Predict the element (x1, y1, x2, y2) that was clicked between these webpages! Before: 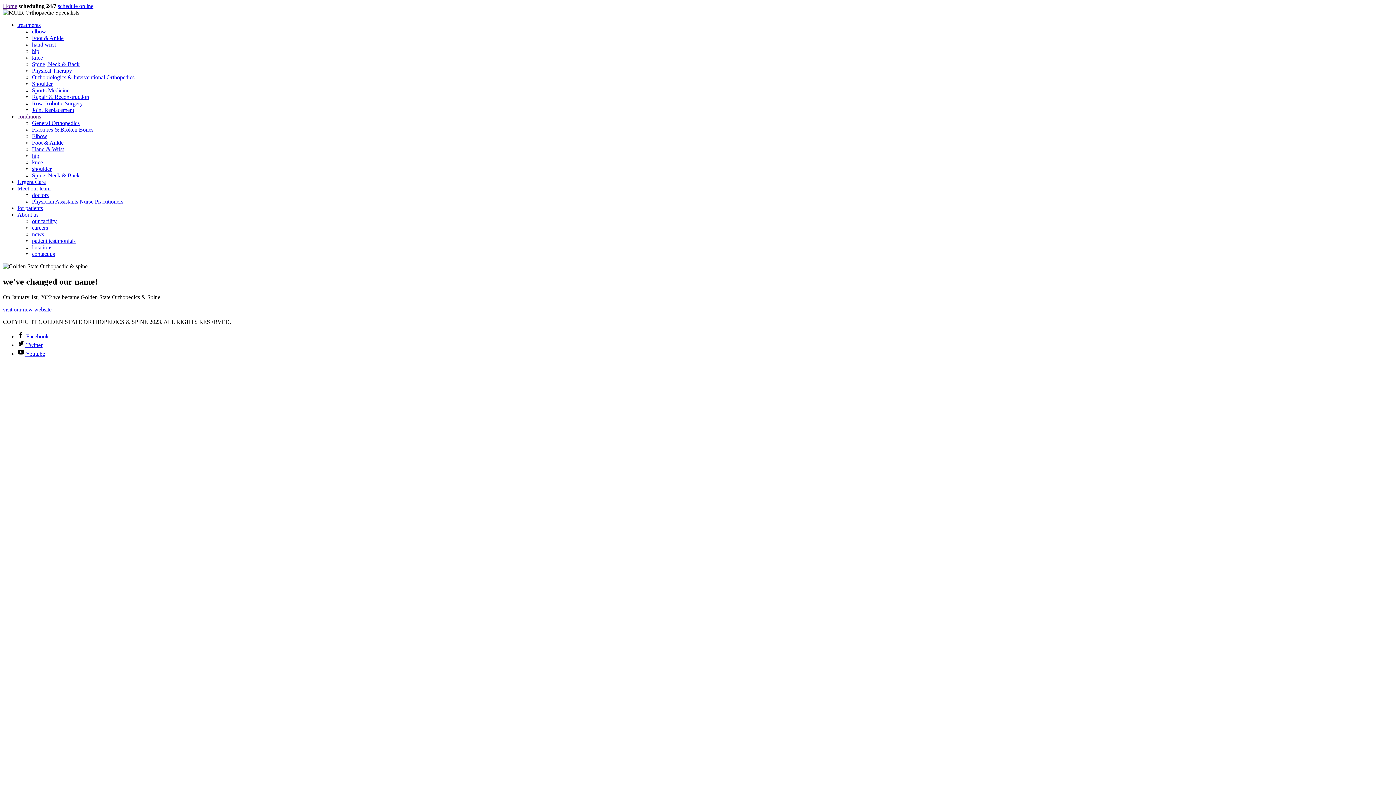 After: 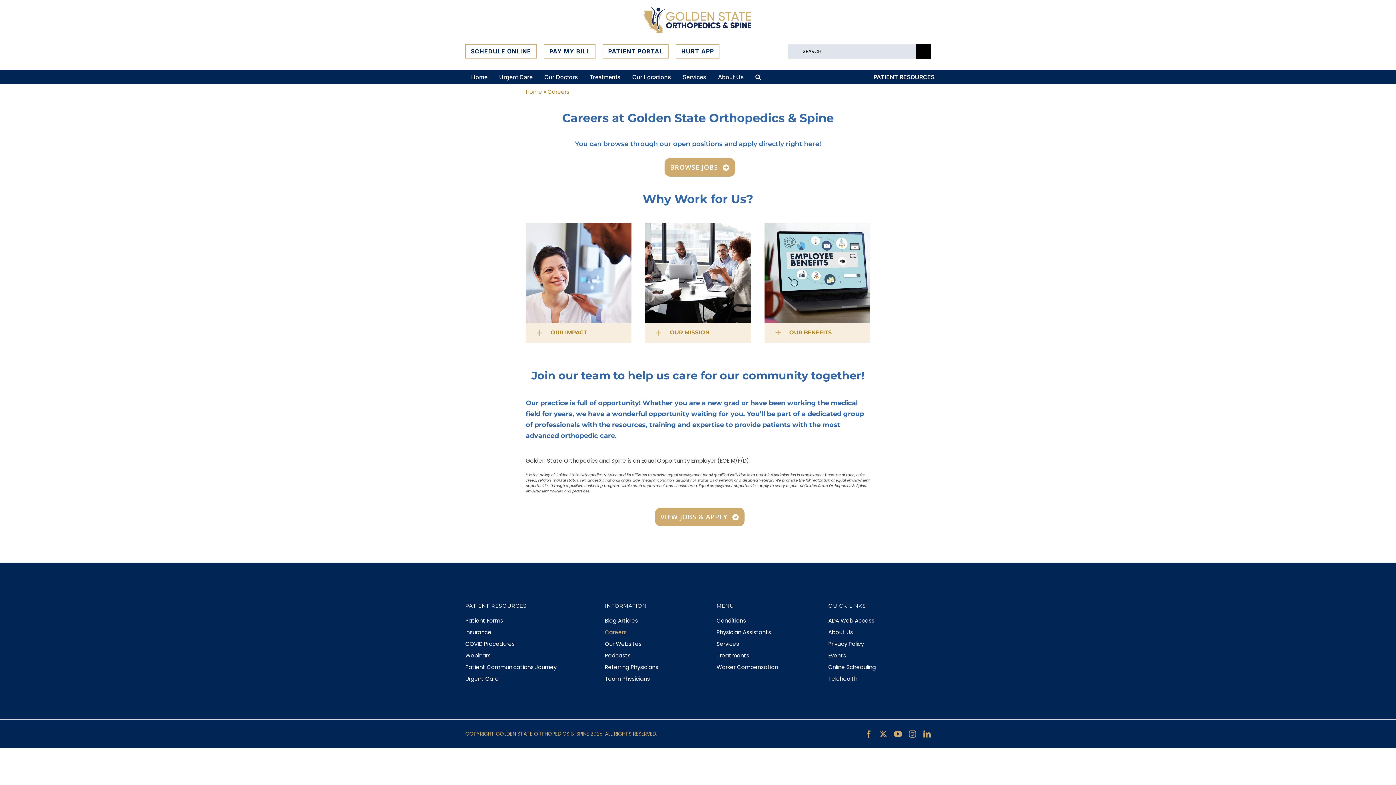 Action: label: careers bbox: (32, 224, 48, 230)